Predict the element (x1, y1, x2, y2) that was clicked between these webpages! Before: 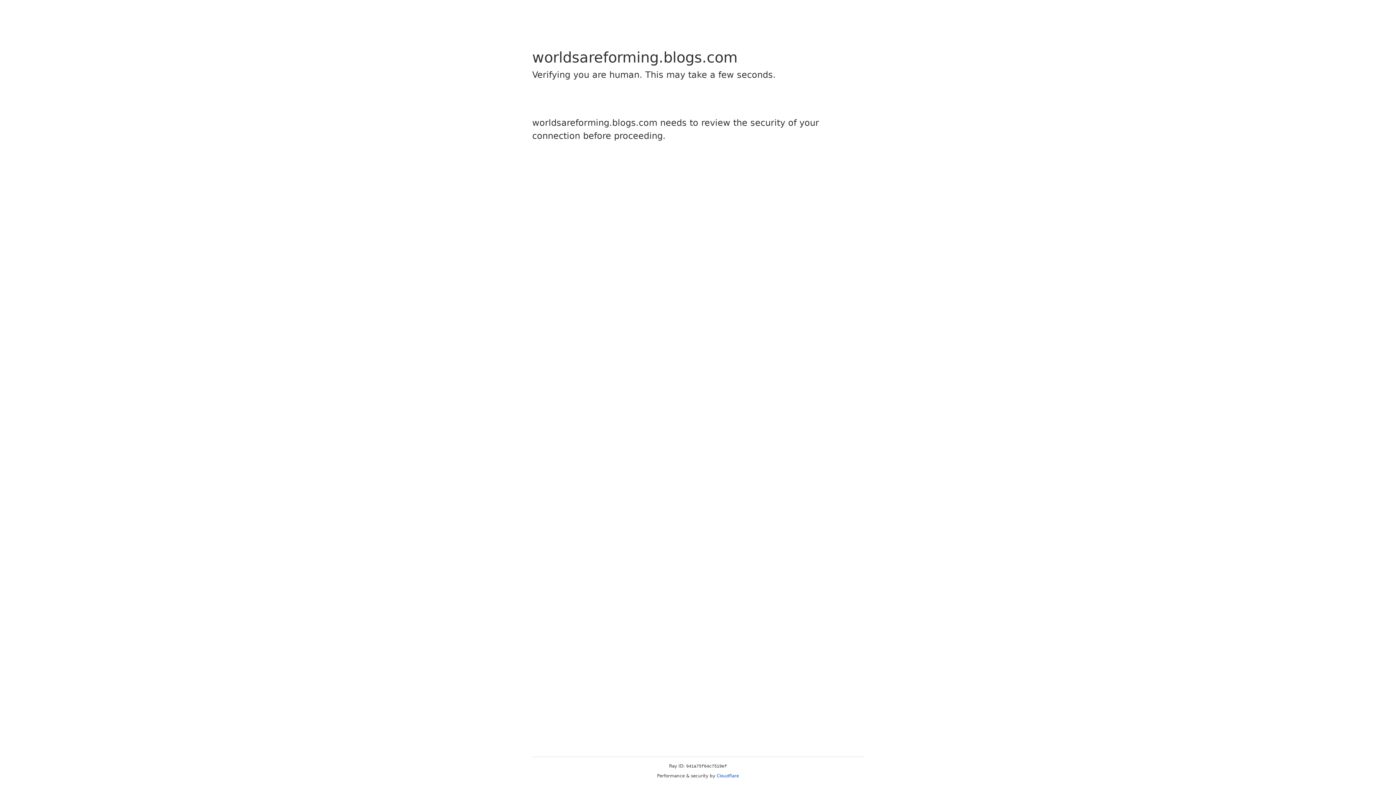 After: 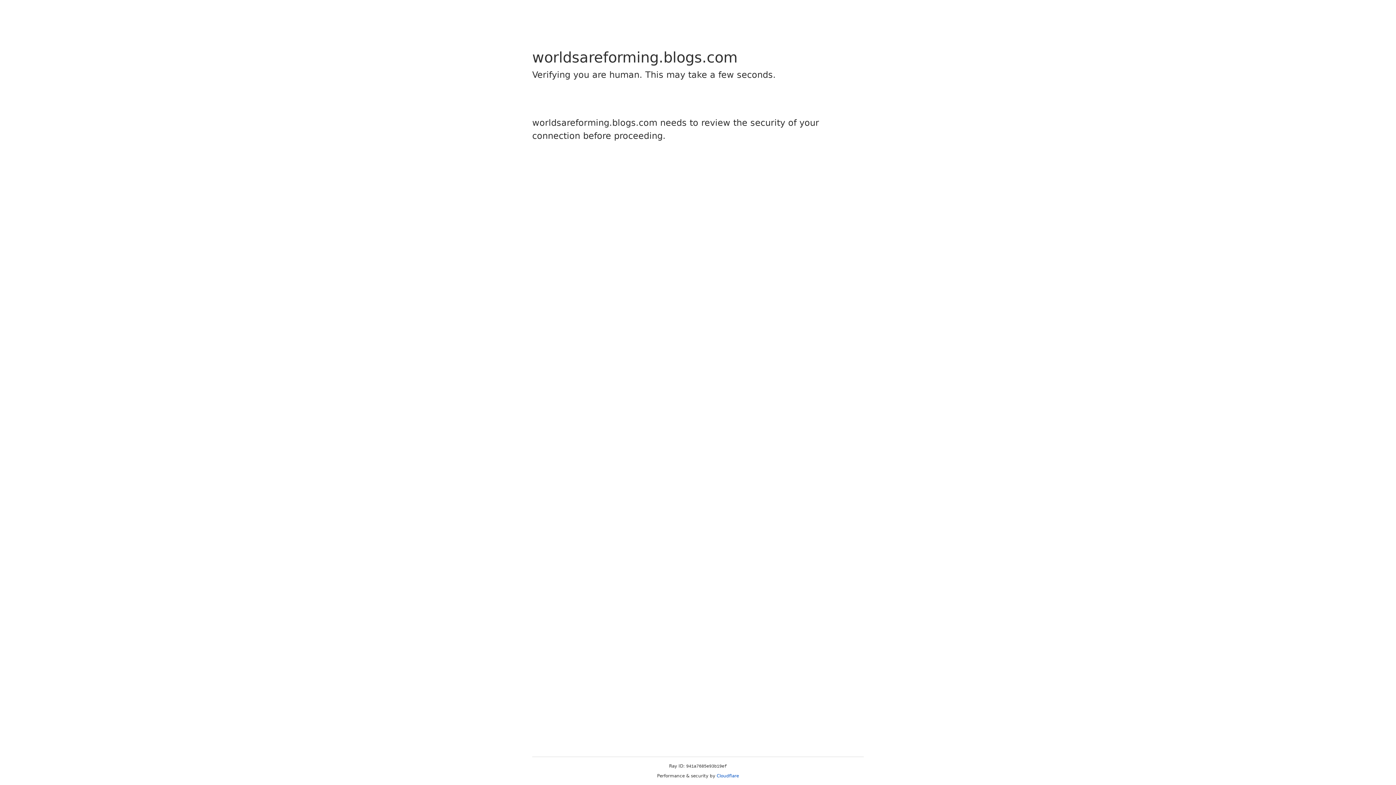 Action: label: Cloudflare bbox: (716, 773, 739, 778)